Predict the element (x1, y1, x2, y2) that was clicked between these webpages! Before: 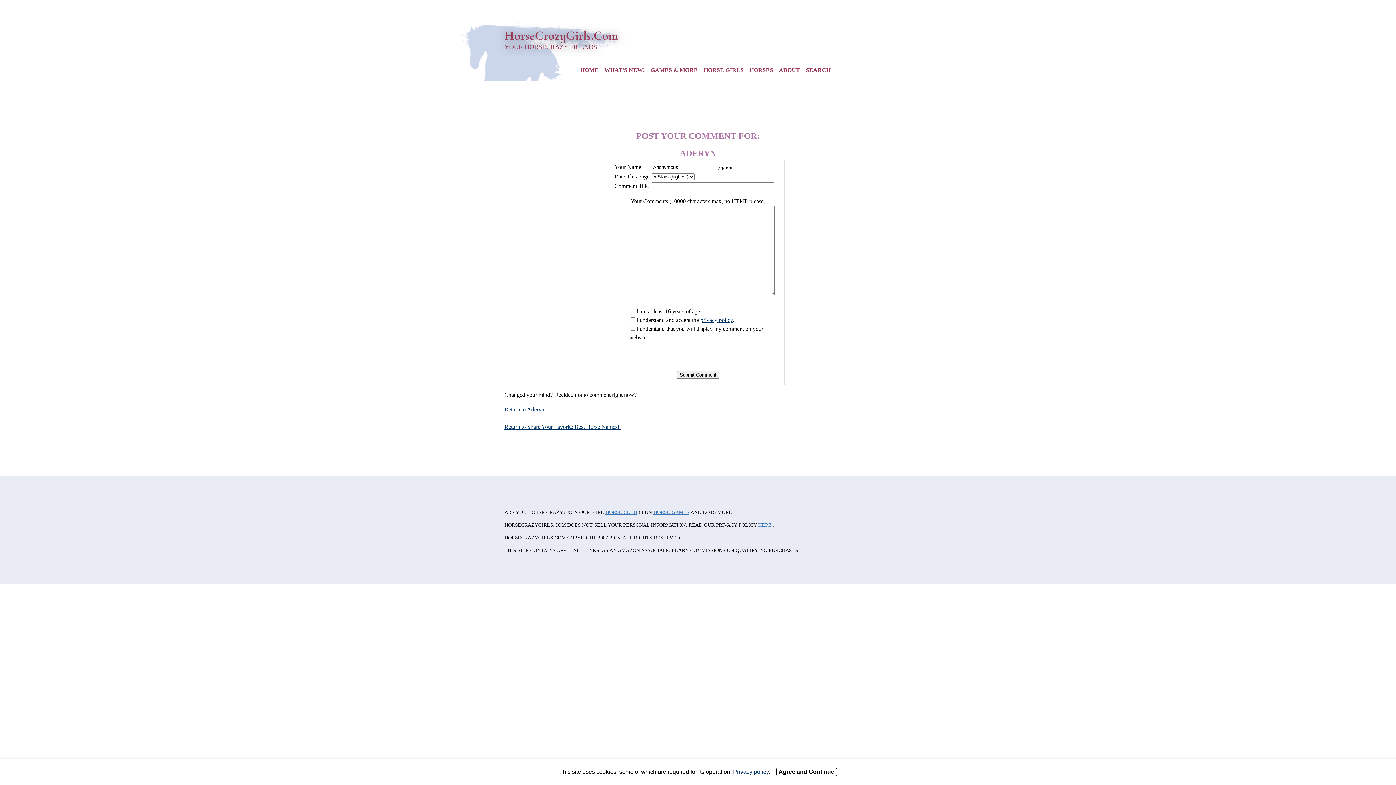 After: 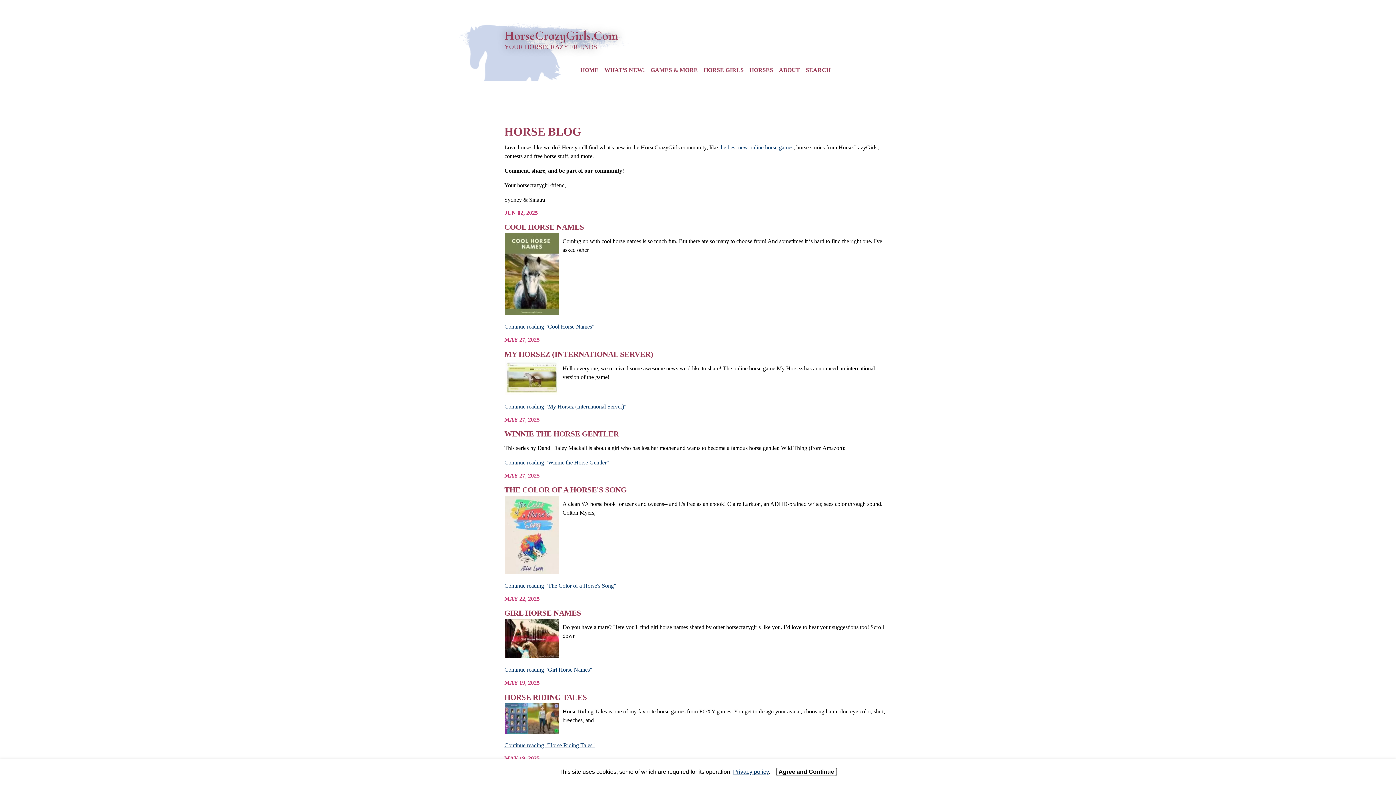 Action: bbox: (601, 59, 647, 80) label: WHAT'S NEW!